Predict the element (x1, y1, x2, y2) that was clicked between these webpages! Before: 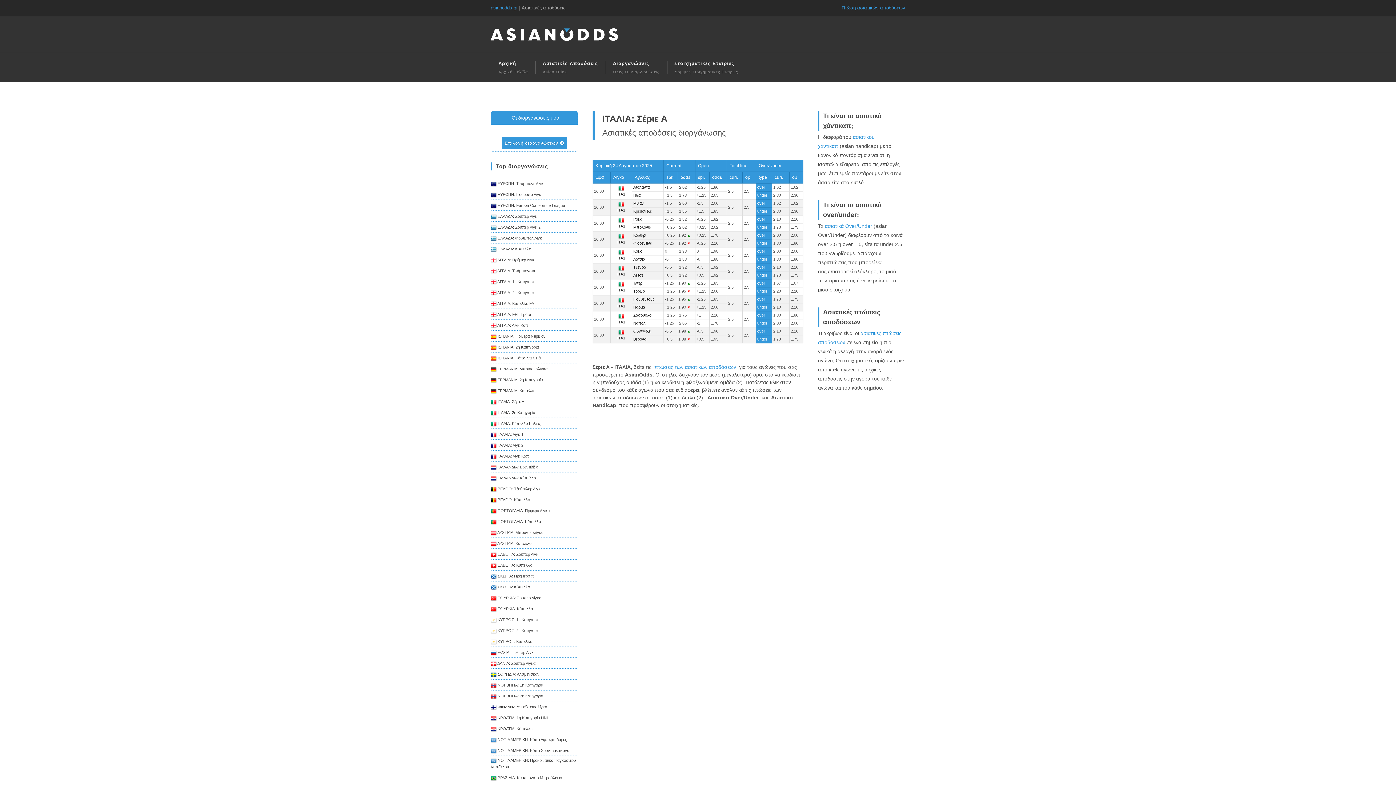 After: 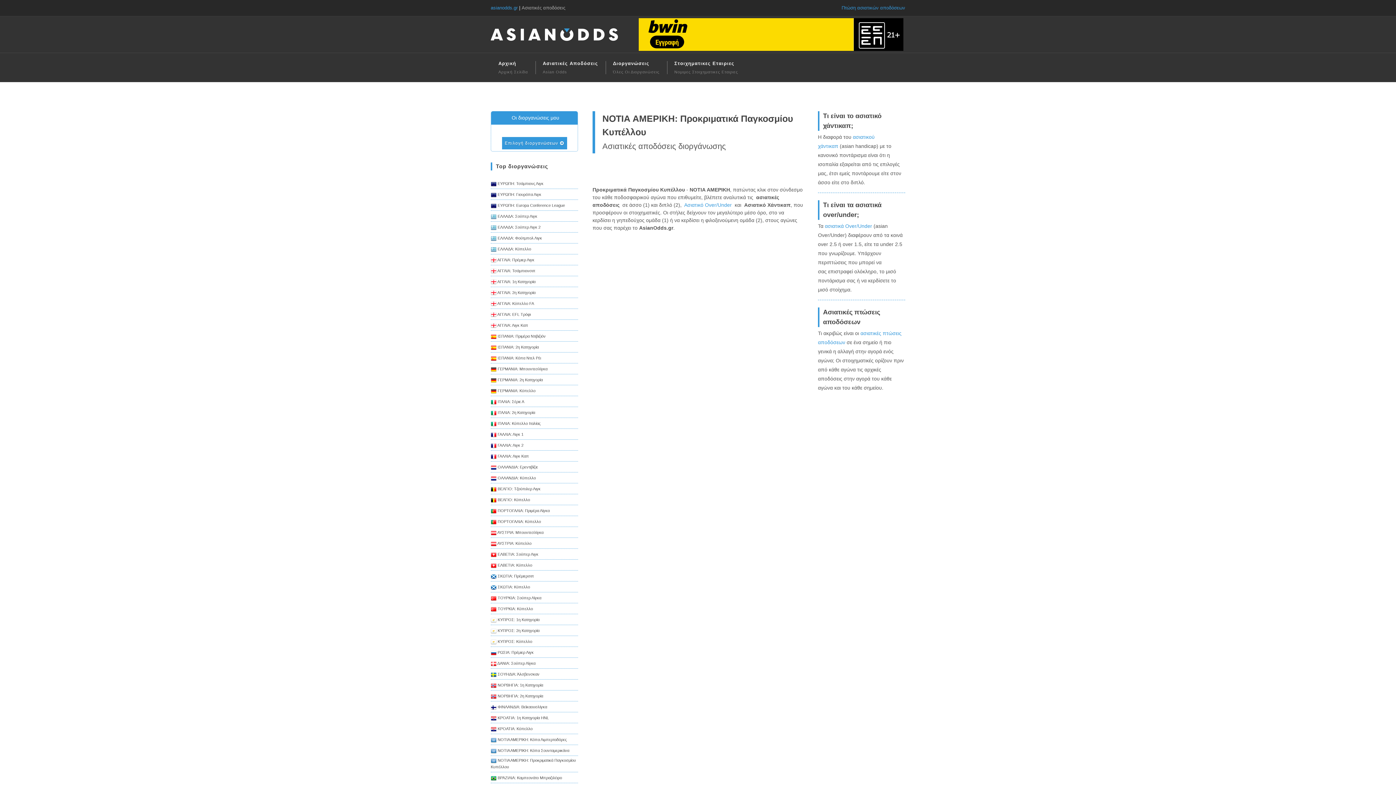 Action: bbox: (490, 757, 578, 770) label:  ΝΟΤΙΑ ΑΜΕΡΙΚΗ: Προκριματικά Παγκοσμίου Κυπέλλου